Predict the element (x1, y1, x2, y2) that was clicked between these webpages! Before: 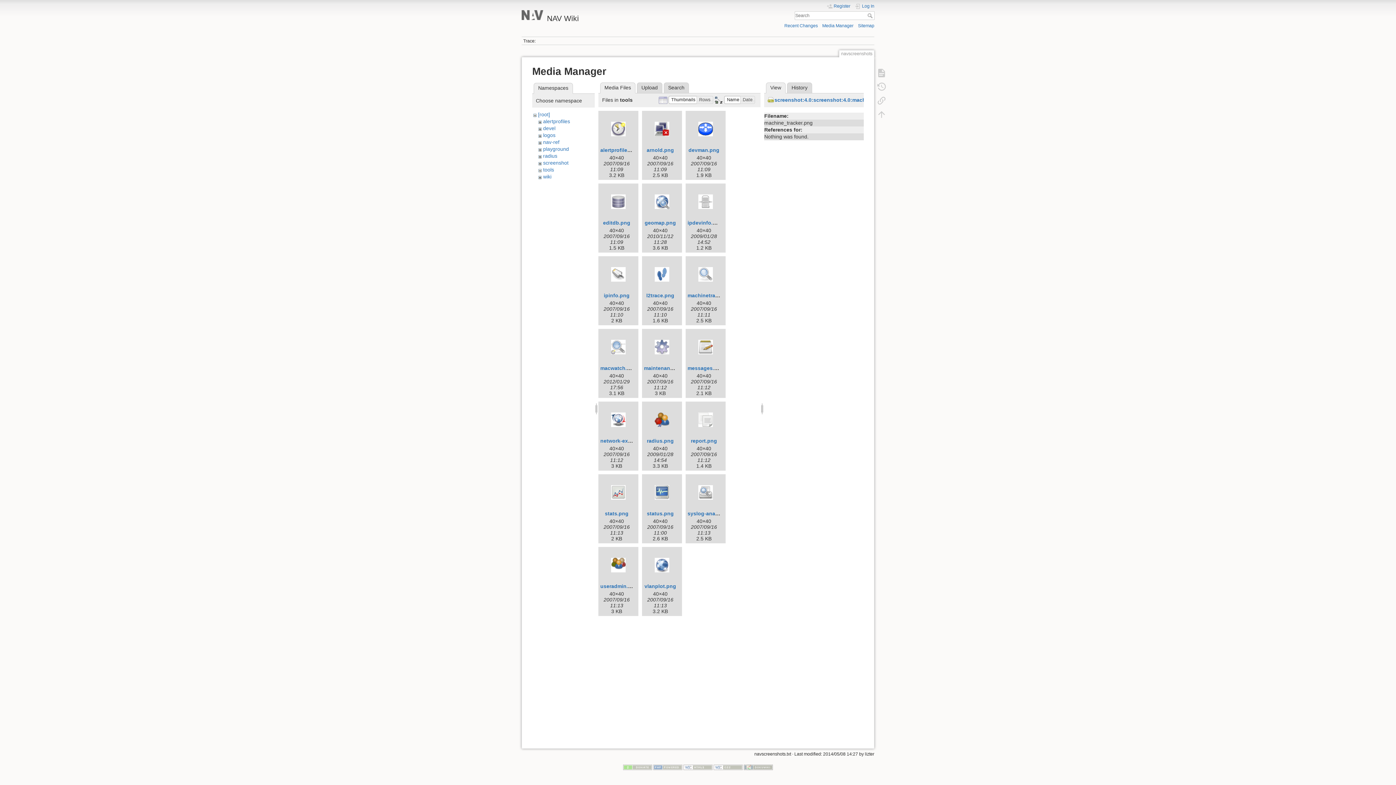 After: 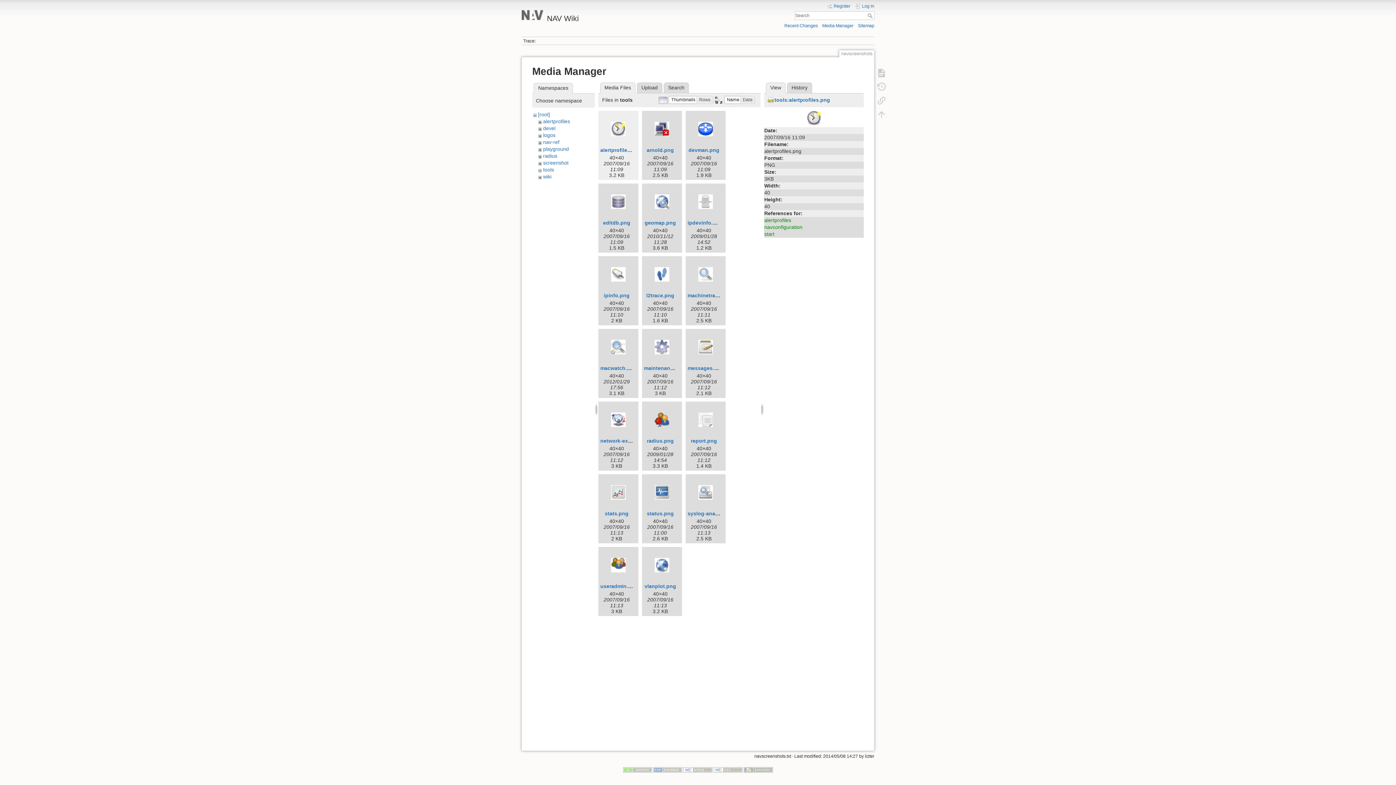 Action: bbox: (600, 112, 636, 145)